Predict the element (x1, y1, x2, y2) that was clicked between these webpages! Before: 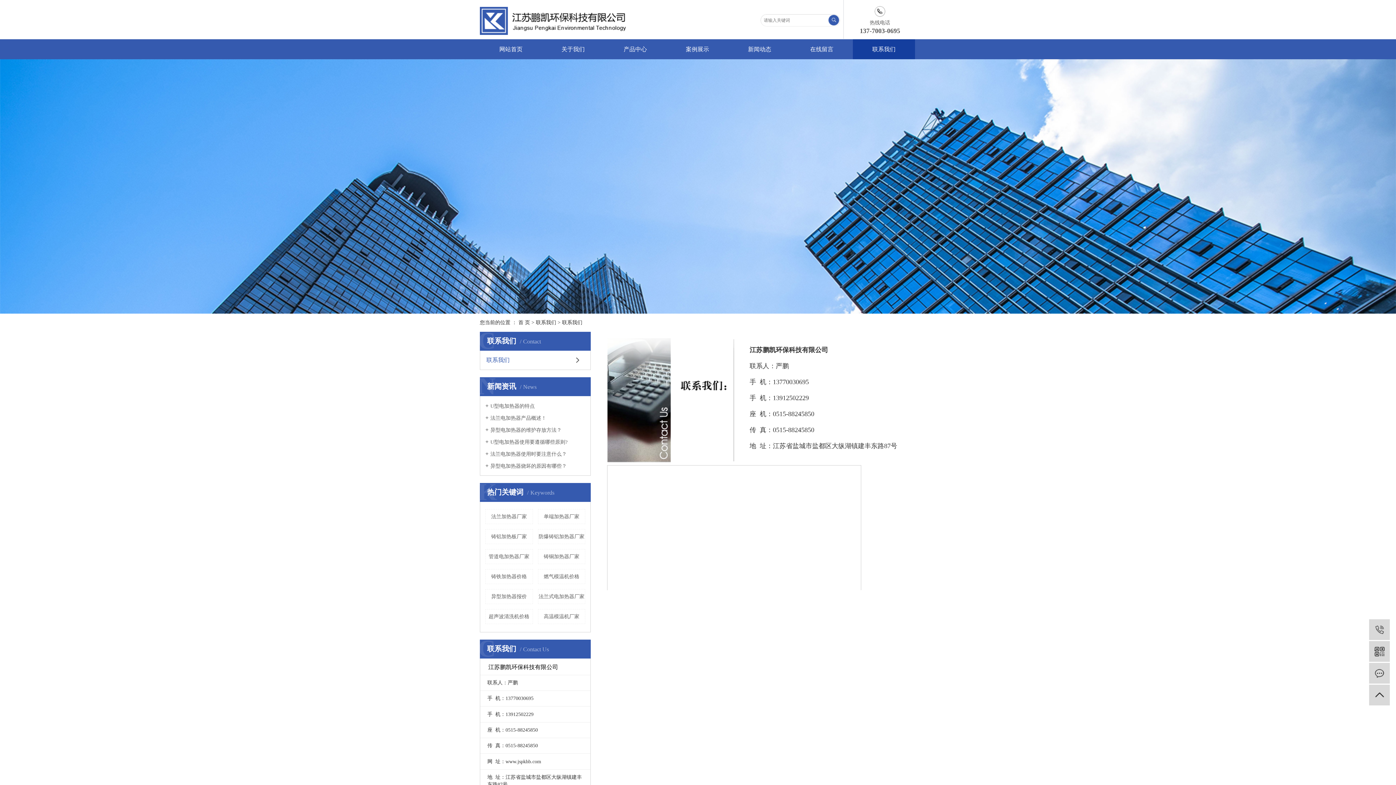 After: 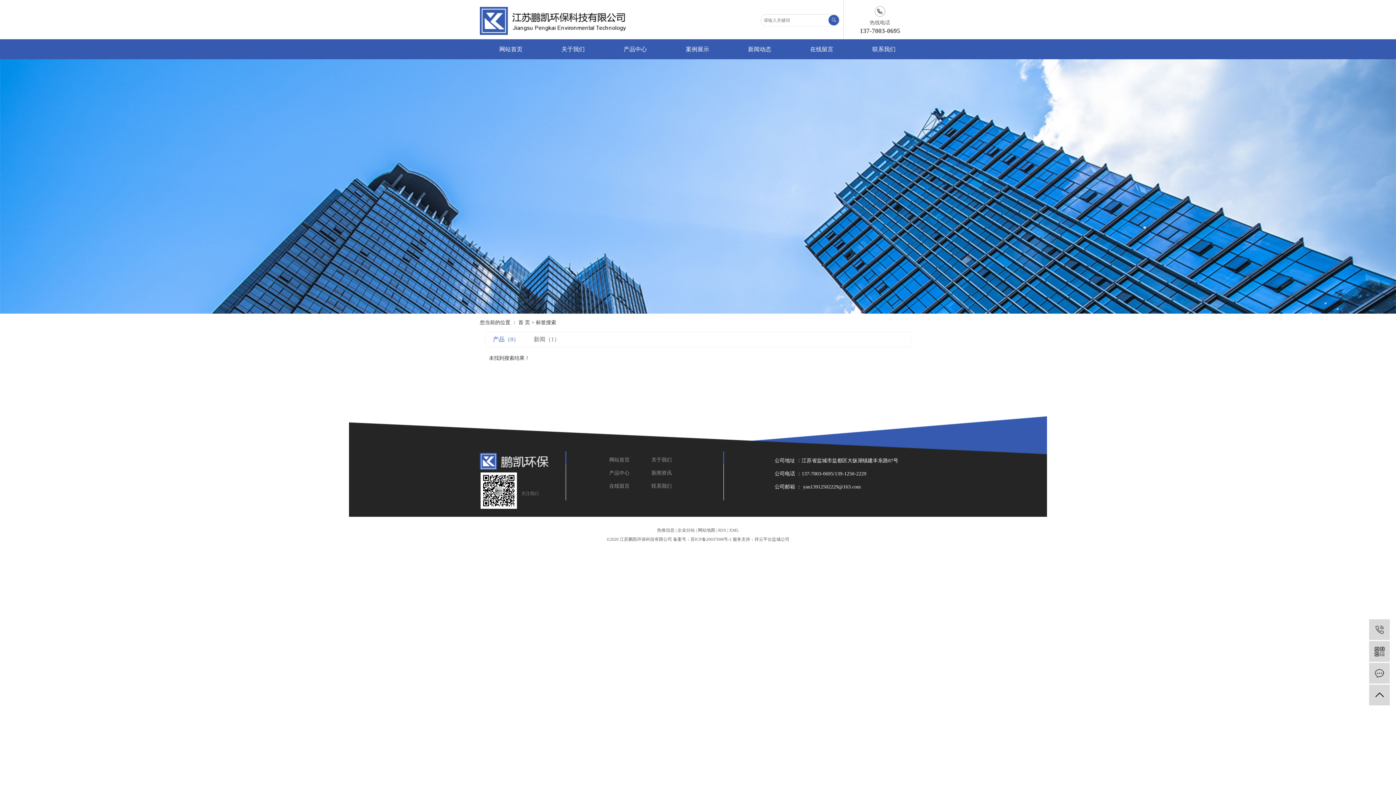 Action: label: 异型加热器报价 bbox: (485, 589, 532, 604)